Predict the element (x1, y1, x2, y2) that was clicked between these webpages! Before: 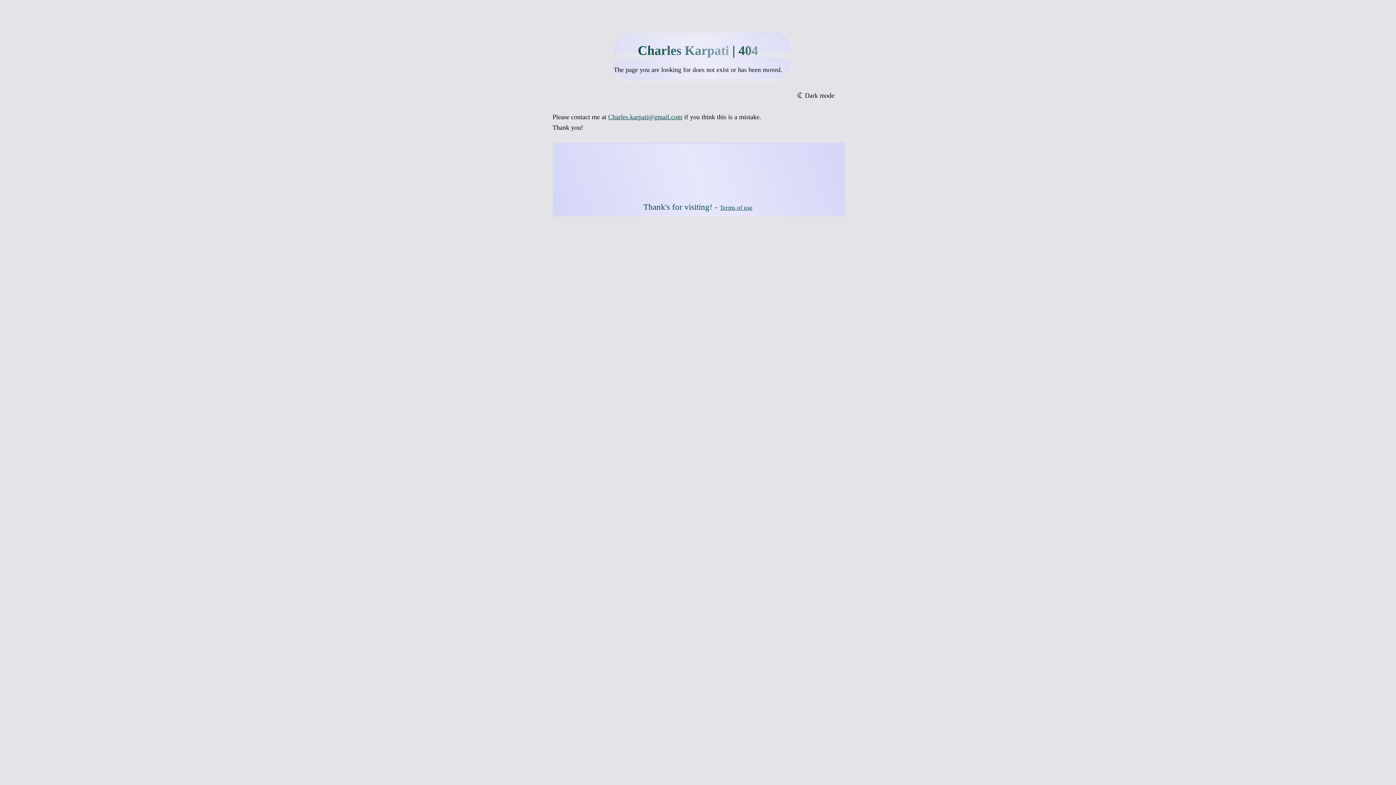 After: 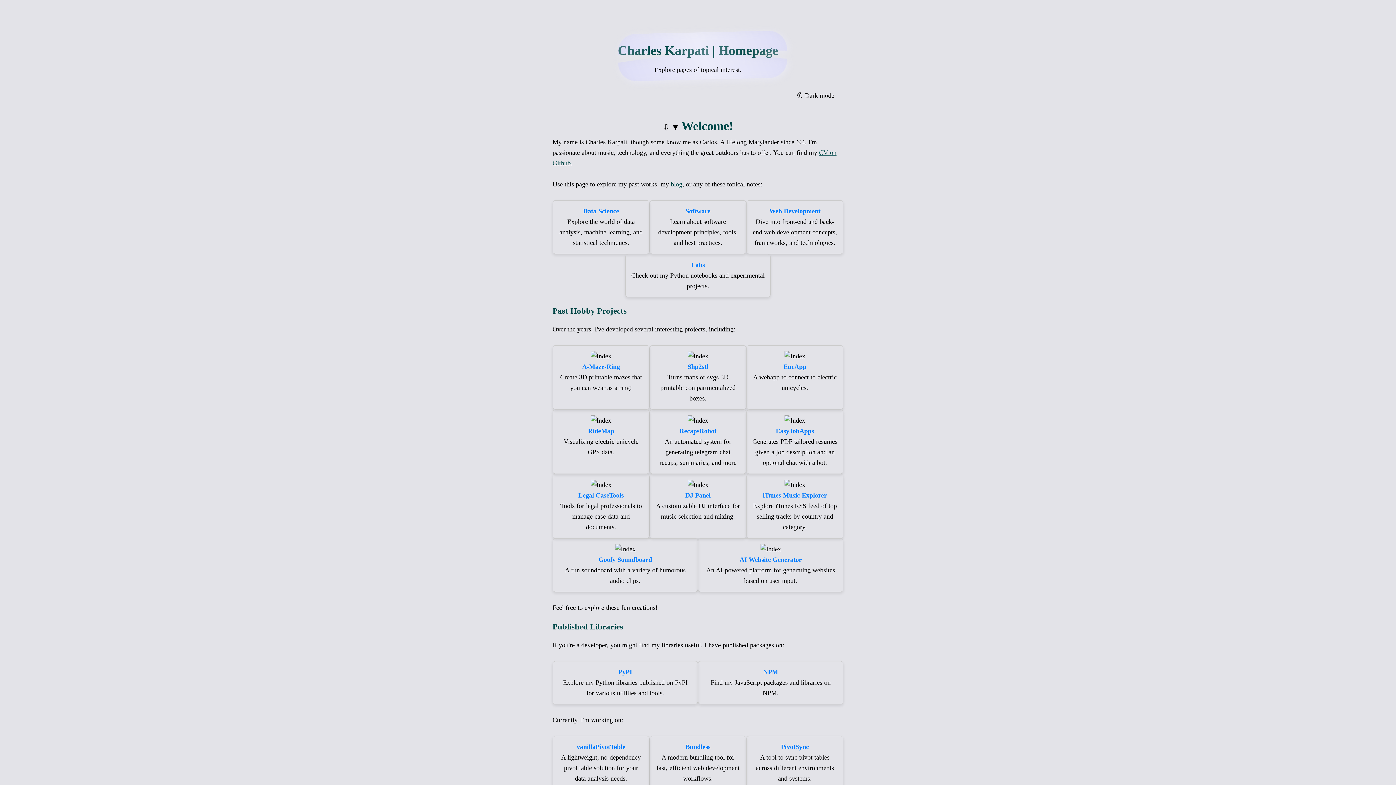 Action: bbox: (638, 43, 729, 57) label: Charles Karpati